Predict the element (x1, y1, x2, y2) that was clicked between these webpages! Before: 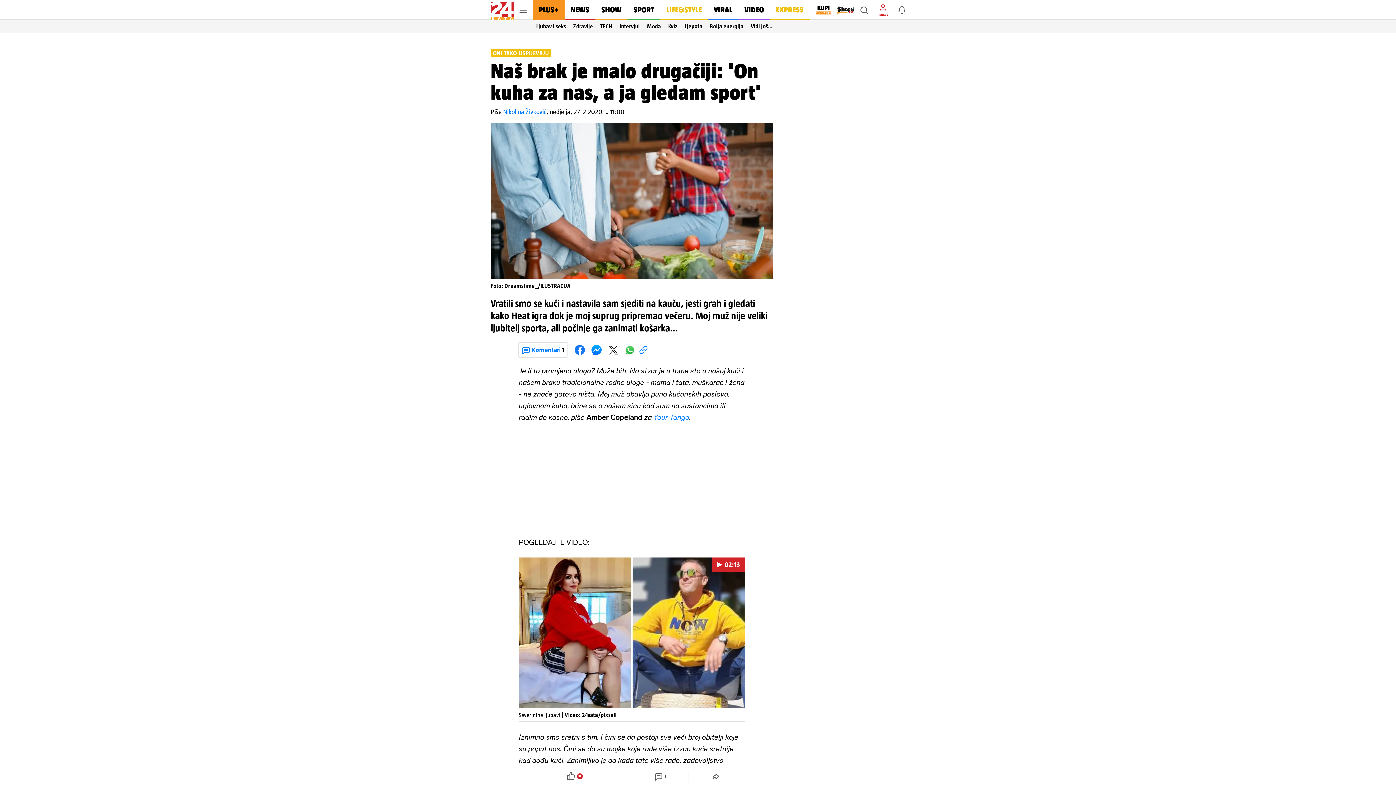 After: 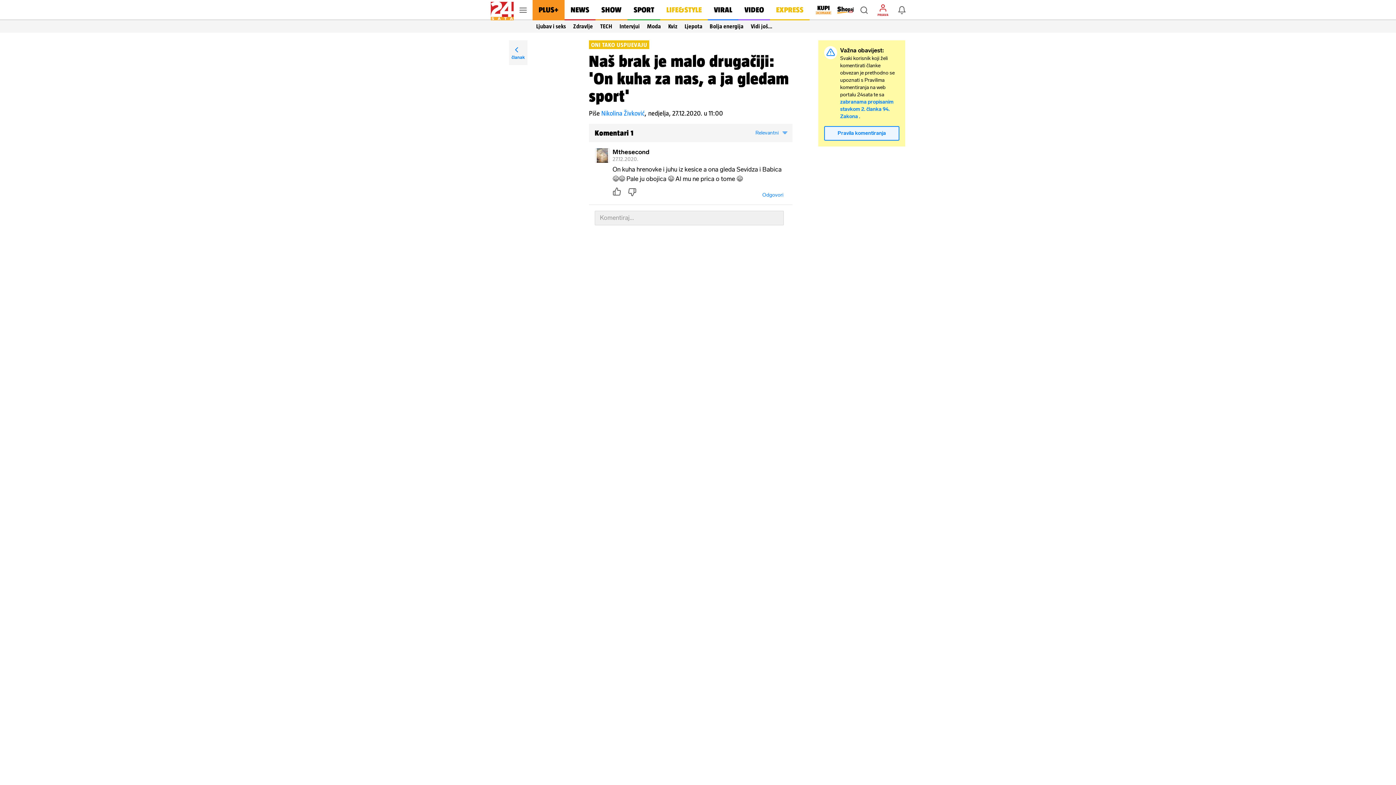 Action: label: 1 bbox: (632, 768, 688, 785)